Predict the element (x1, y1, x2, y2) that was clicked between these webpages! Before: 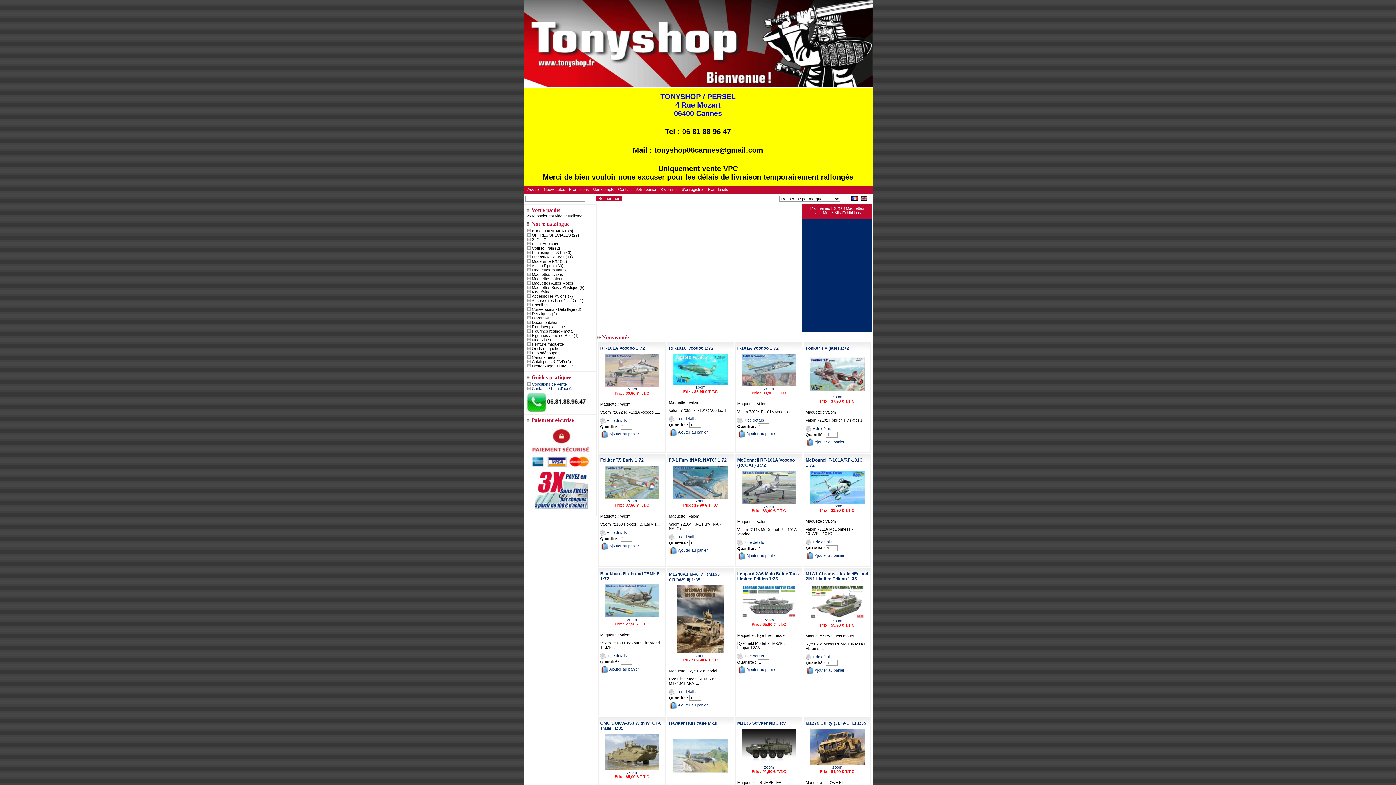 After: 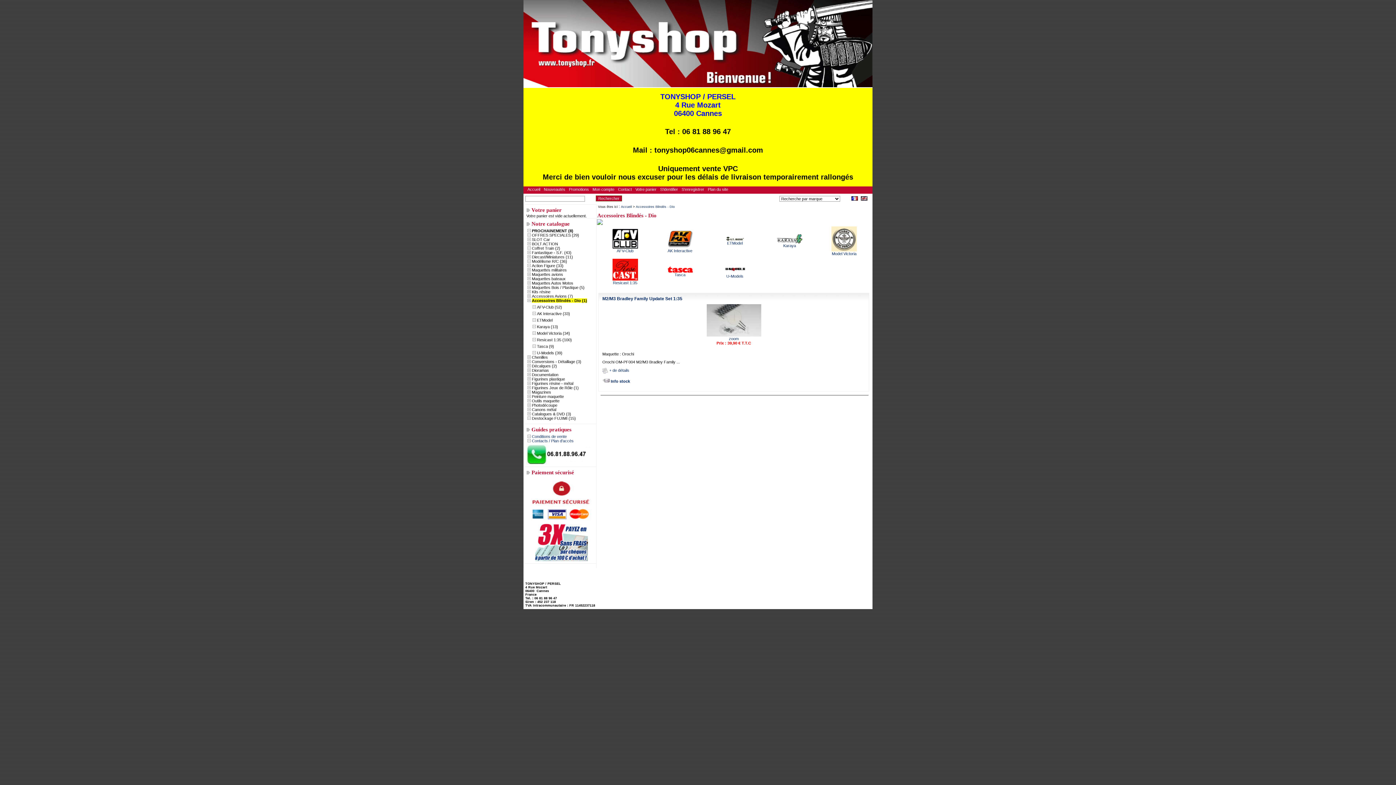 Action: label: Accessoires Blindés - Dio (1) bbox: (532, 298, 583, 302)